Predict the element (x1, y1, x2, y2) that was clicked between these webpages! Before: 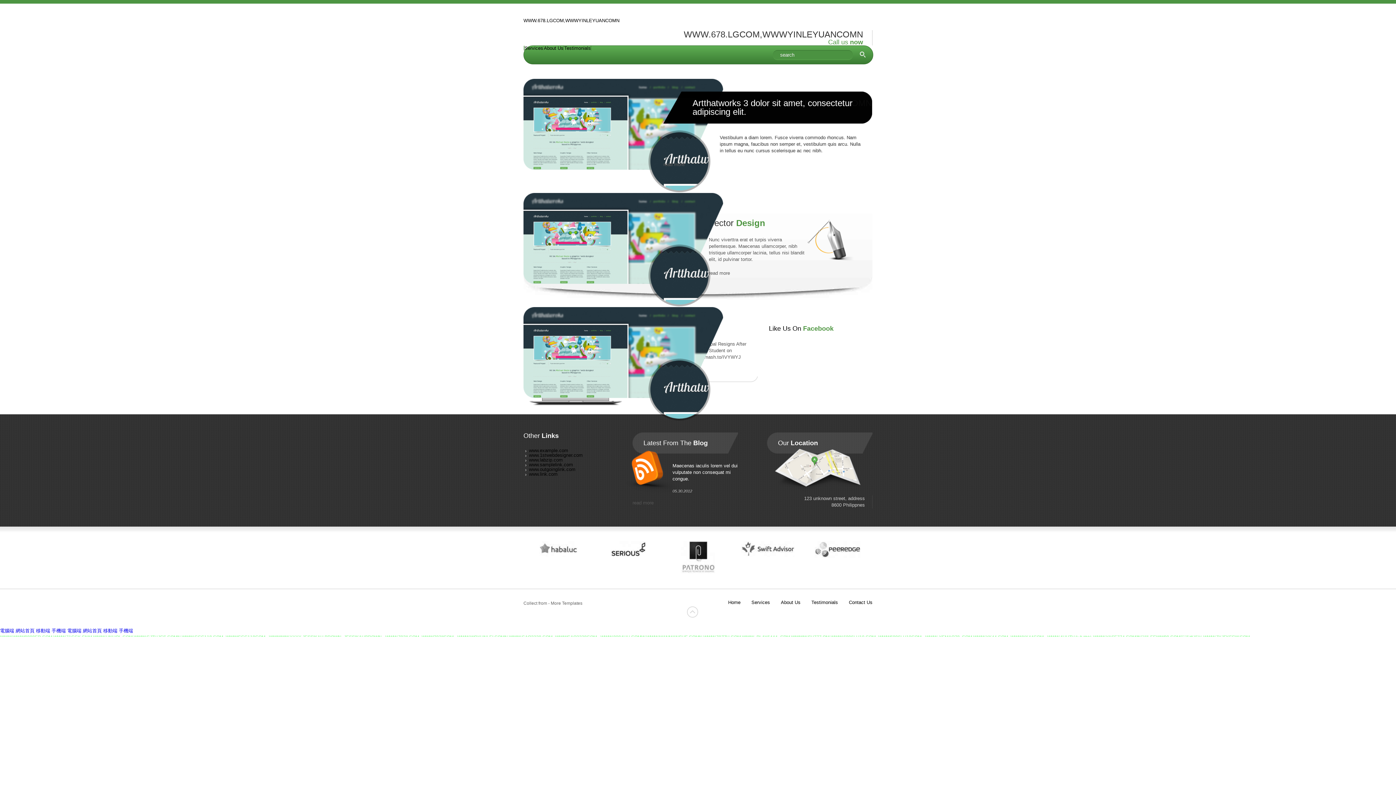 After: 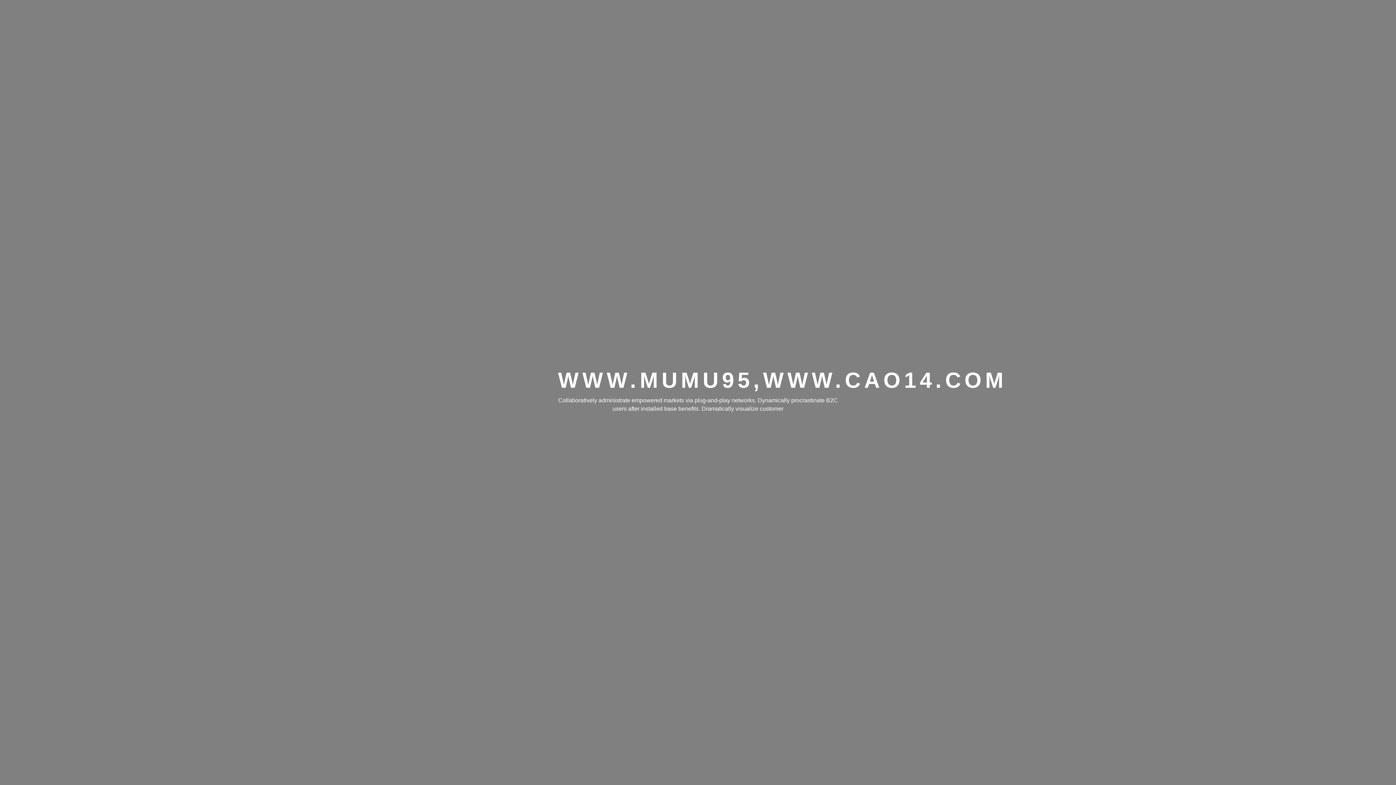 Action: bbox: (82, 628, 101, 633) label: 網站首頁